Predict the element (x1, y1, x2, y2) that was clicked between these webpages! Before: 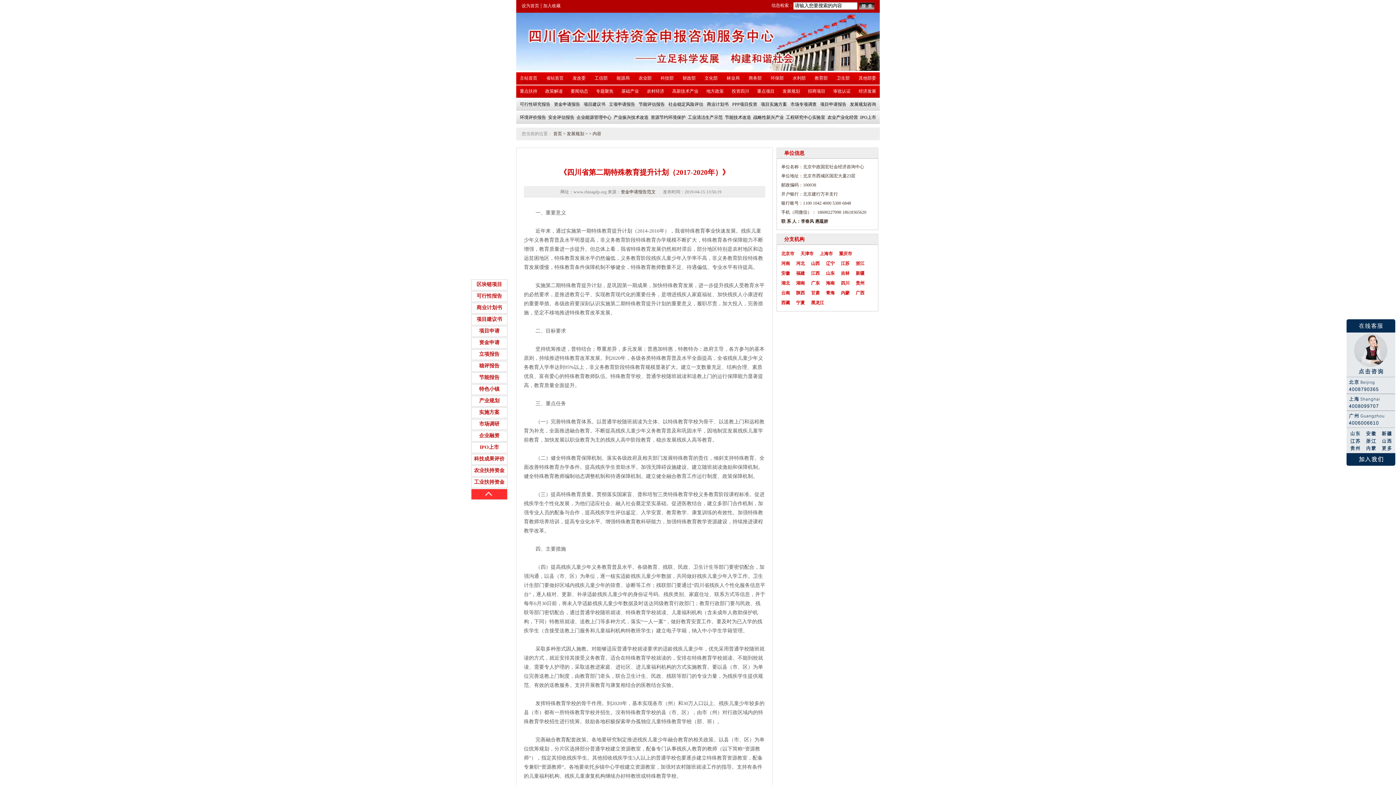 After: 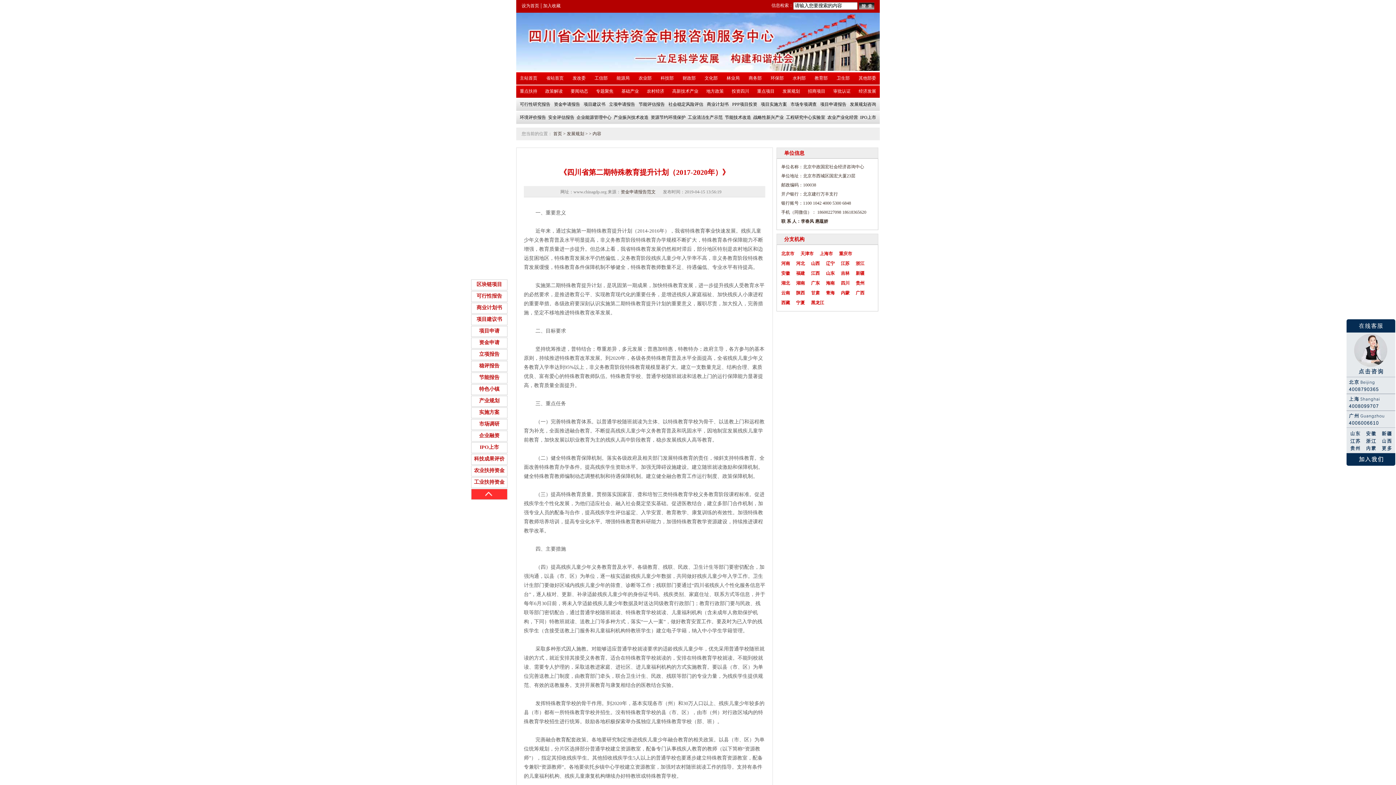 Action: bbox: (811, 261, 820, 266) label: 山西